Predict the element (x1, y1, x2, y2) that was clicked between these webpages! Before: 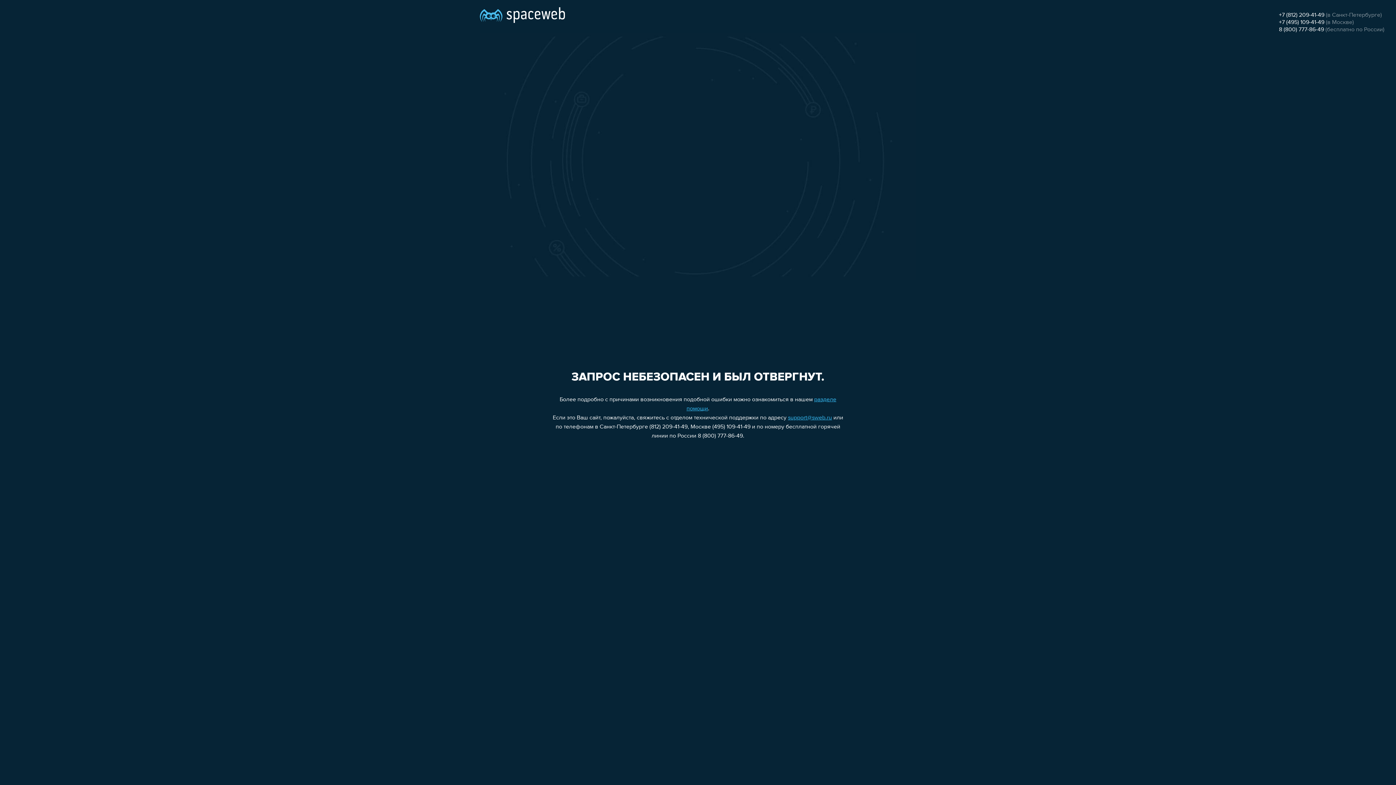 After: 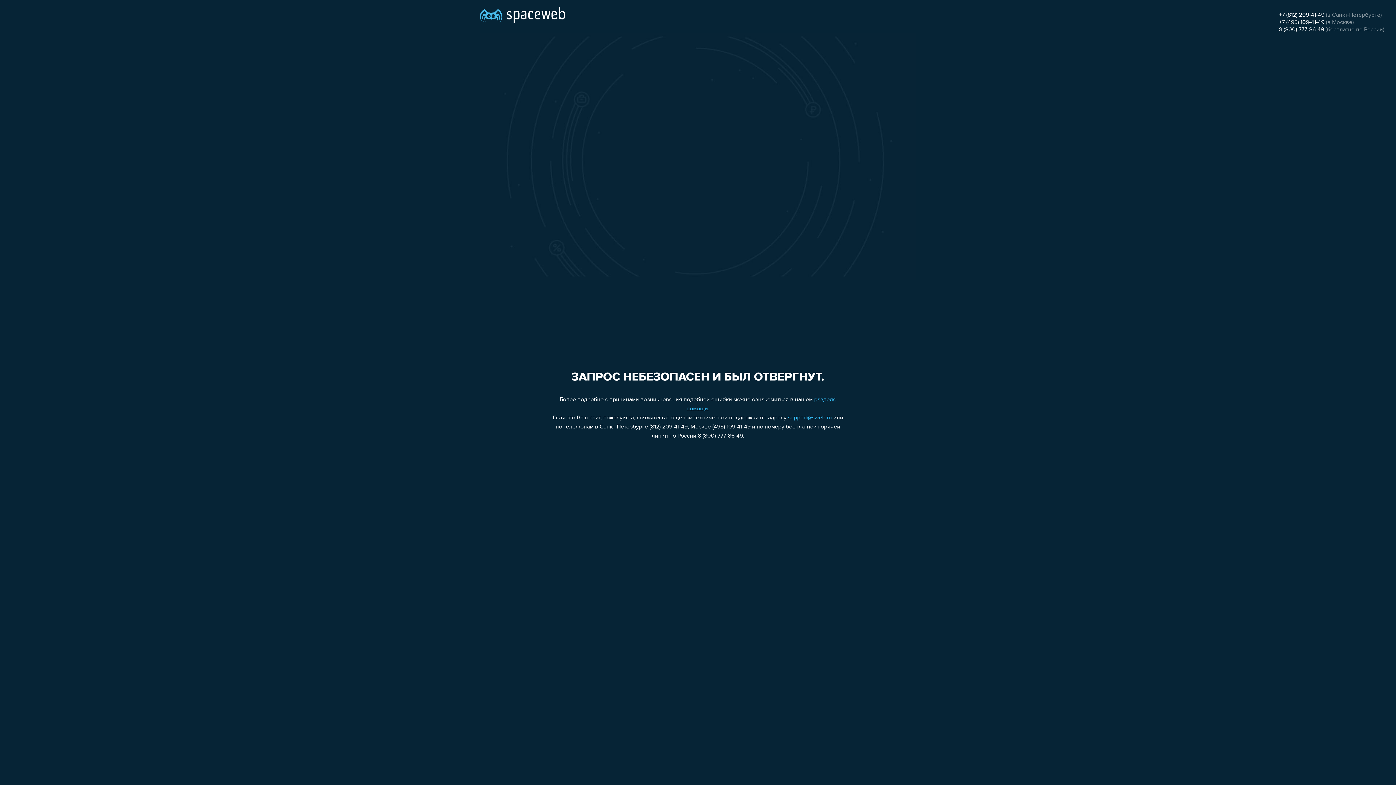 Action: bbox: (788, 415, 832, 421) label: support@sweb.ru